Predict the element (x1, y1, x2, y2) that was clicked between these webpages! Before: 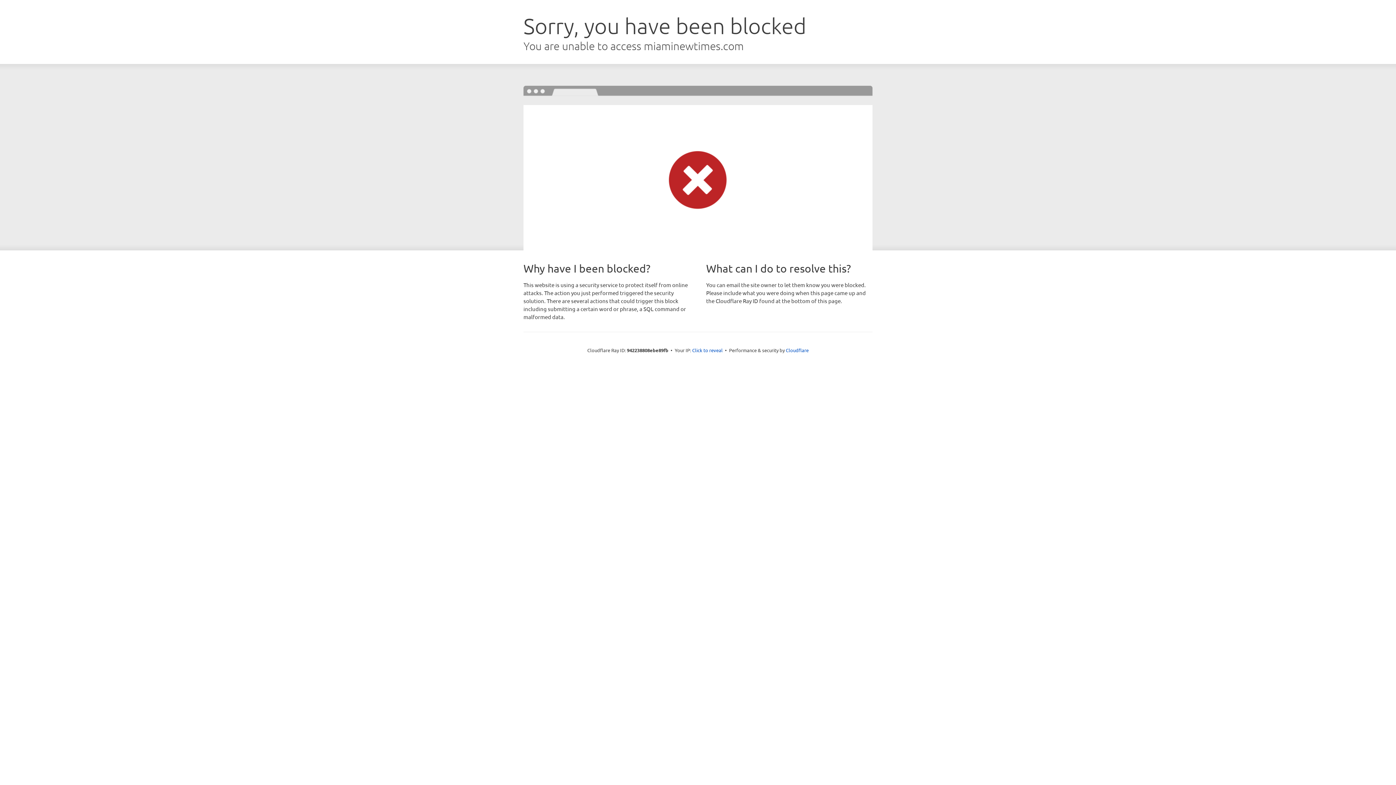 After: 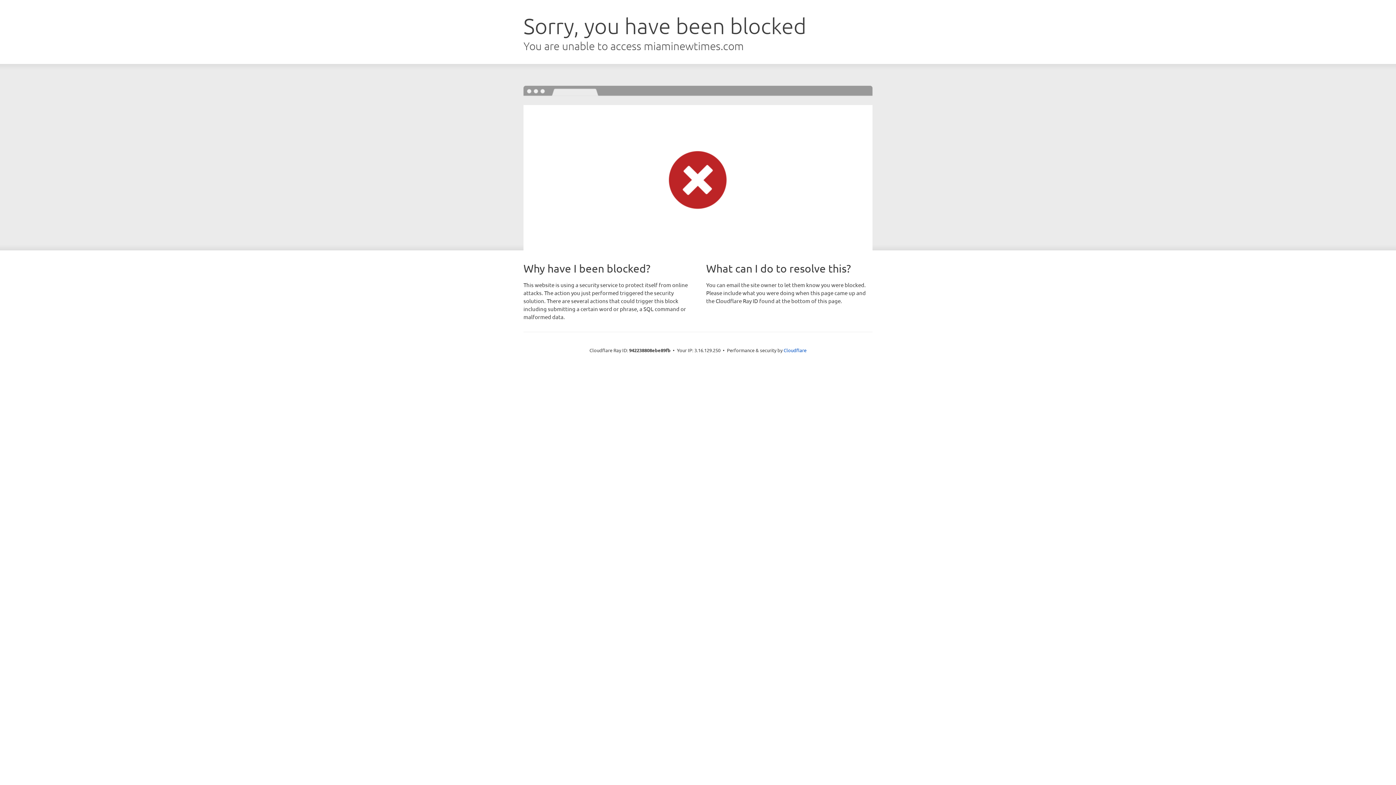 Action: label: Click to reveal bbox: (692, 346, 722, 353)